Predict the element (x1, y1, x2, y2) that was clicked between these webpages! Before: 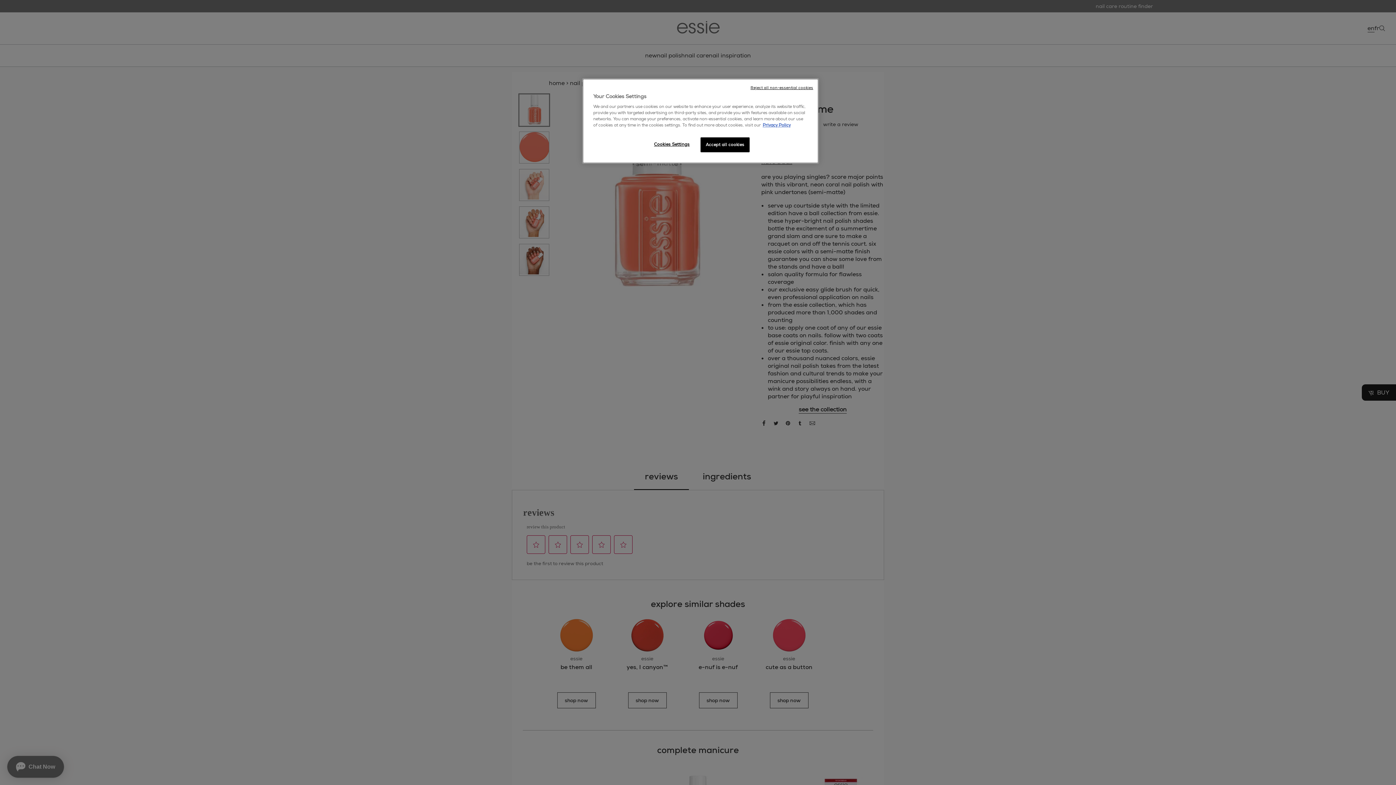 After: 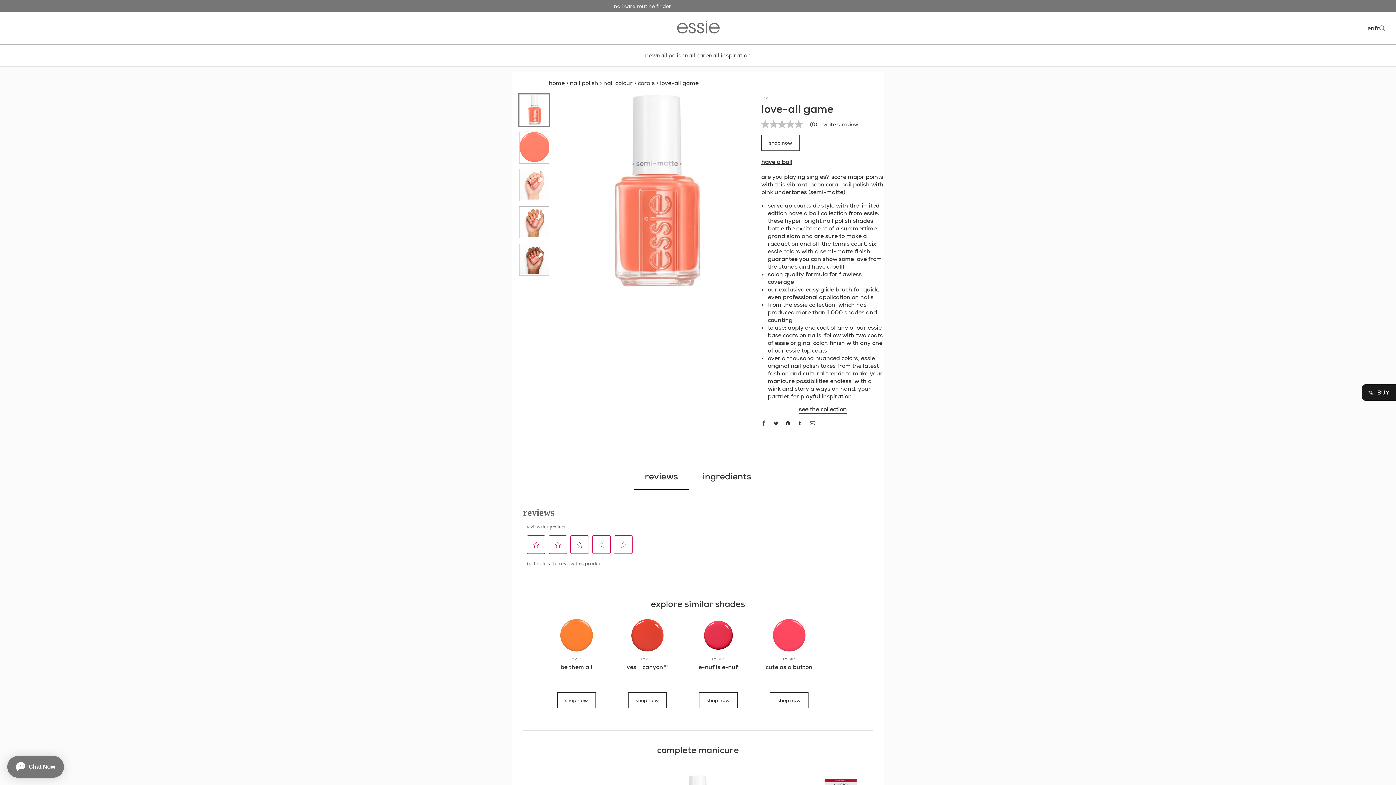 Action: bbox: (700, 137, 749, 152) label: Accept all cookies